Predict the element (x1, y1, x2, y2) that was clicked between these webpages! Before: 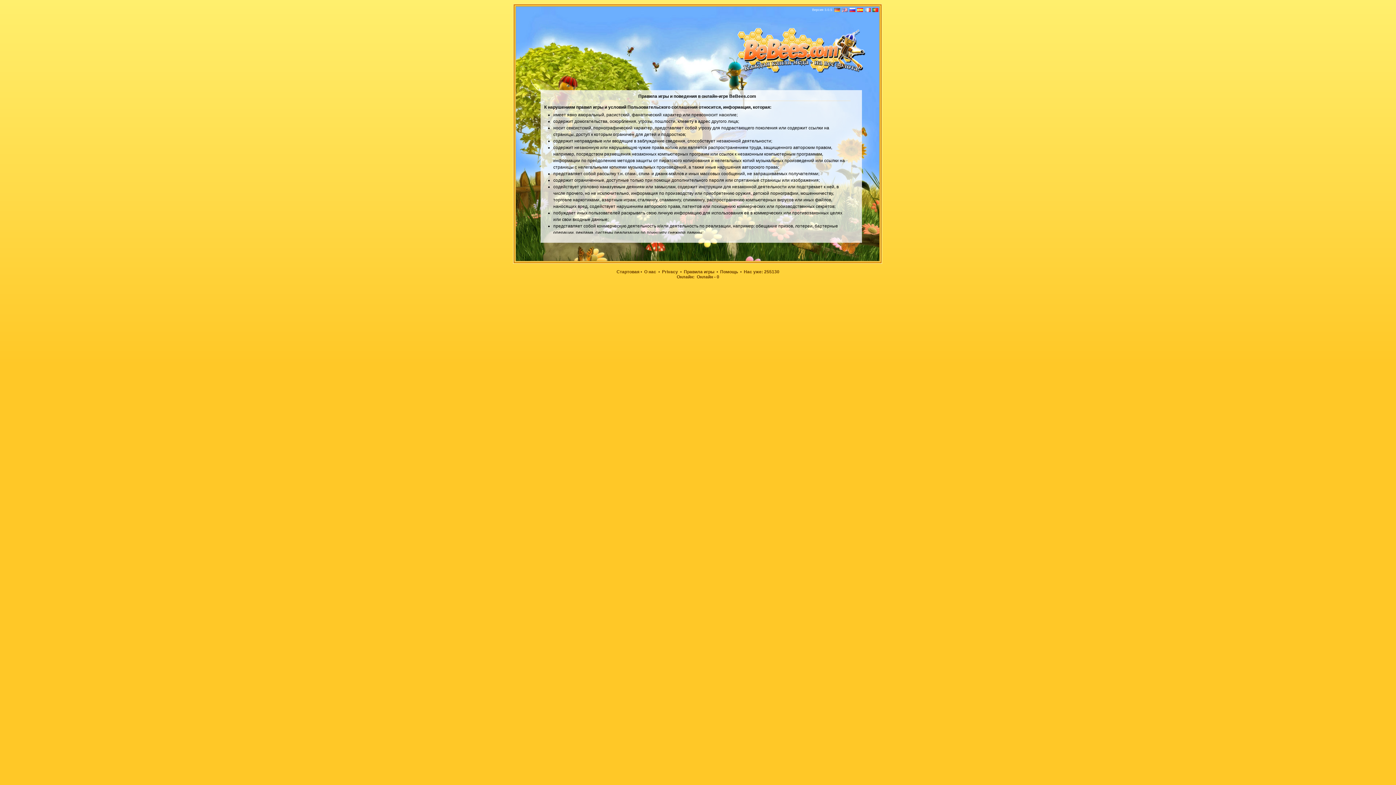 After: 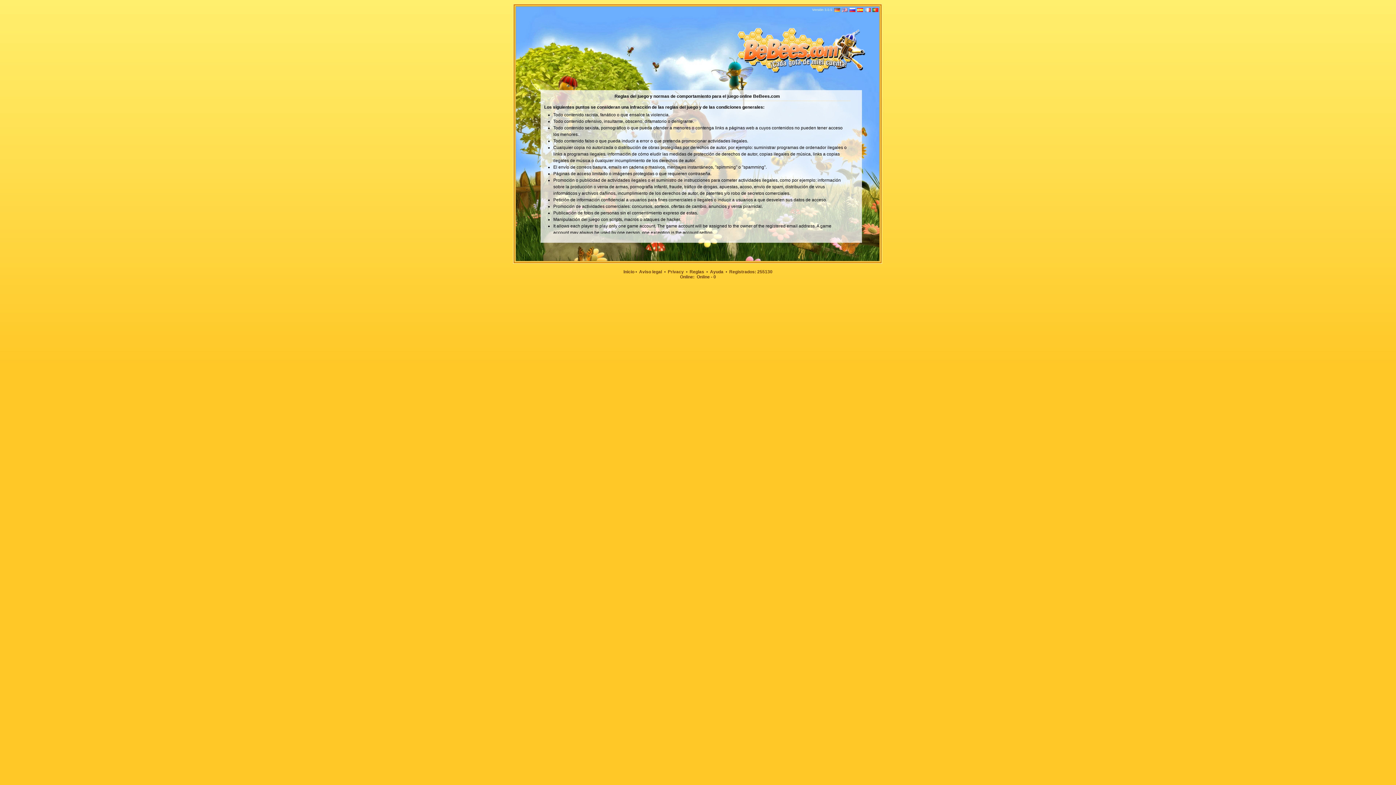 Action: bbox: (857, 6, 863, 13)